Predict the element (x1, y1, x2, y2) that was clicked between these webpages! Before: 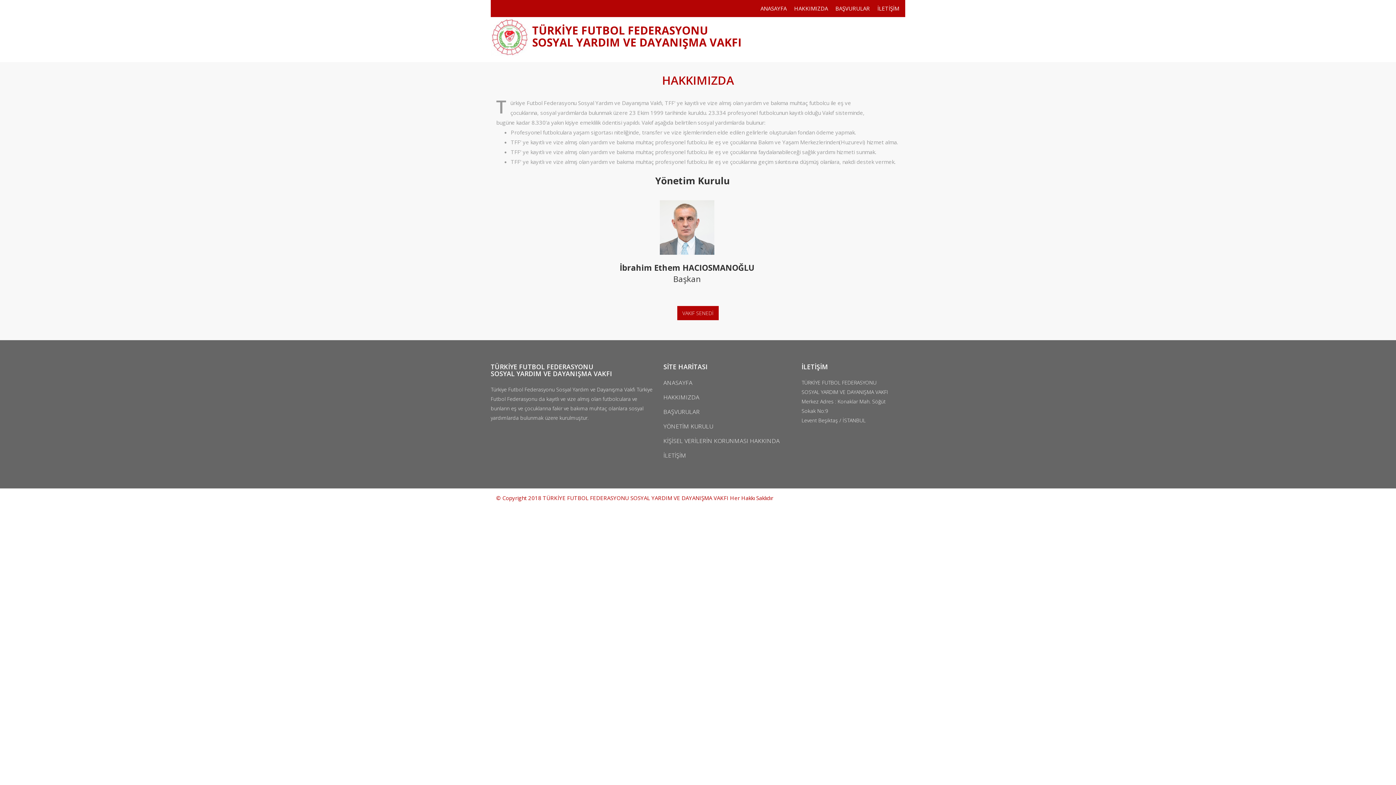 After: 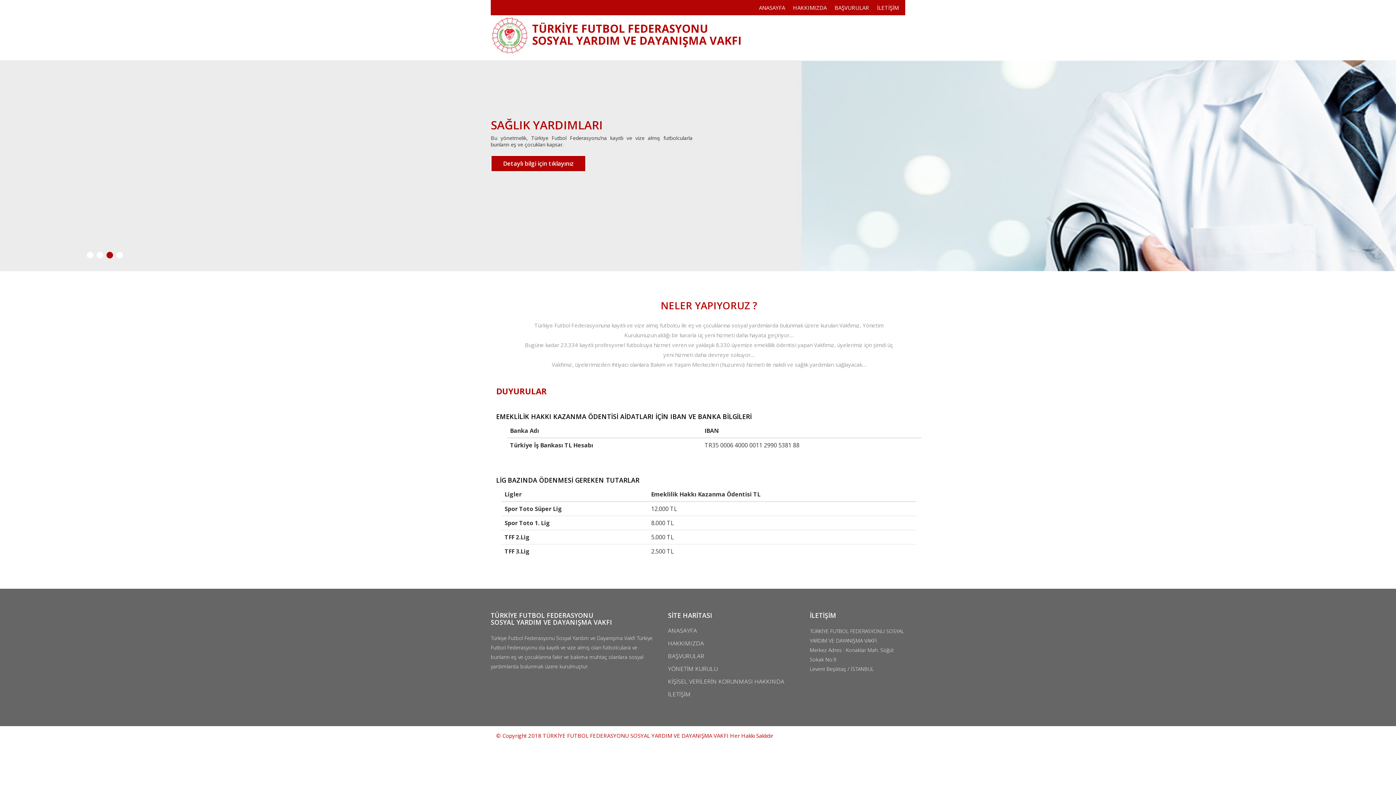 Action: bbox: (760, 4, 786, 12) label: ANASAYFA